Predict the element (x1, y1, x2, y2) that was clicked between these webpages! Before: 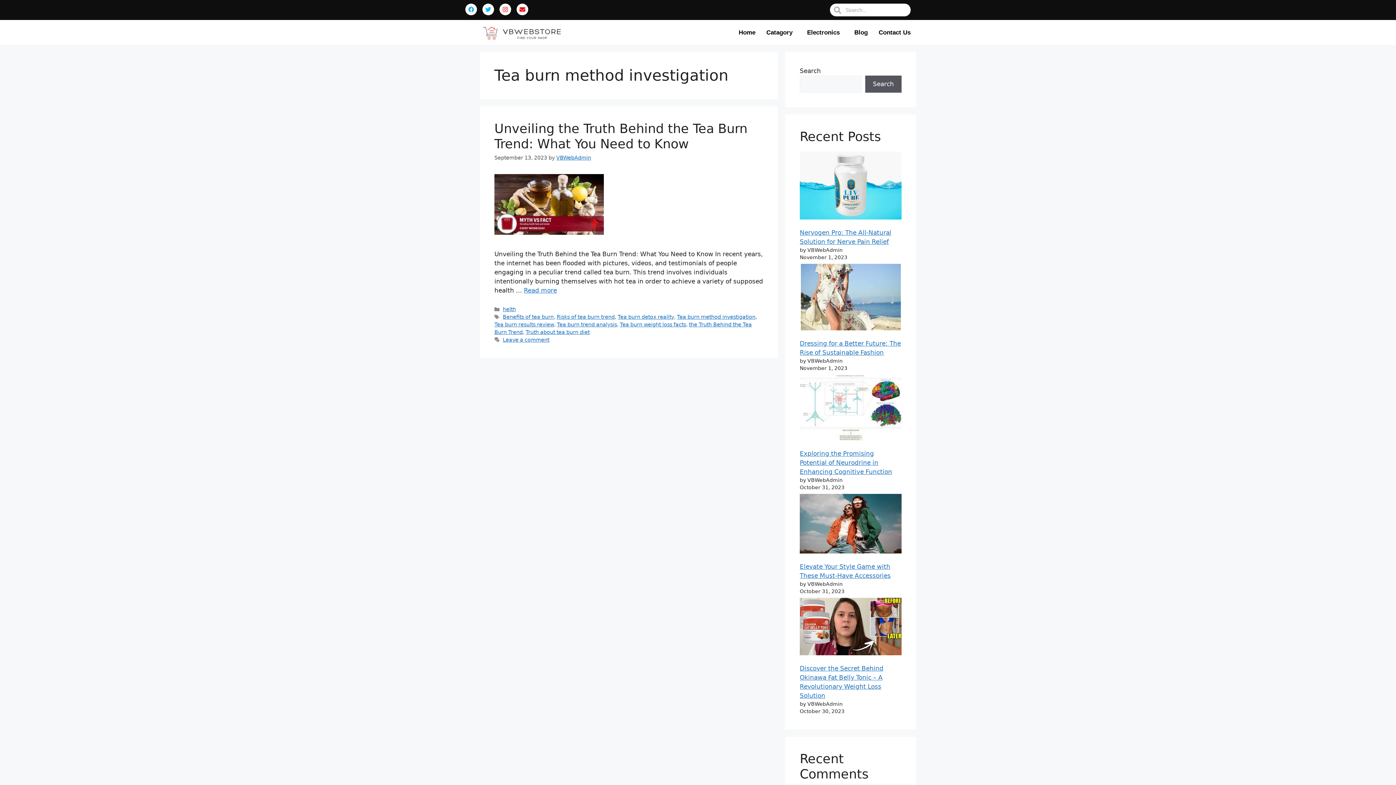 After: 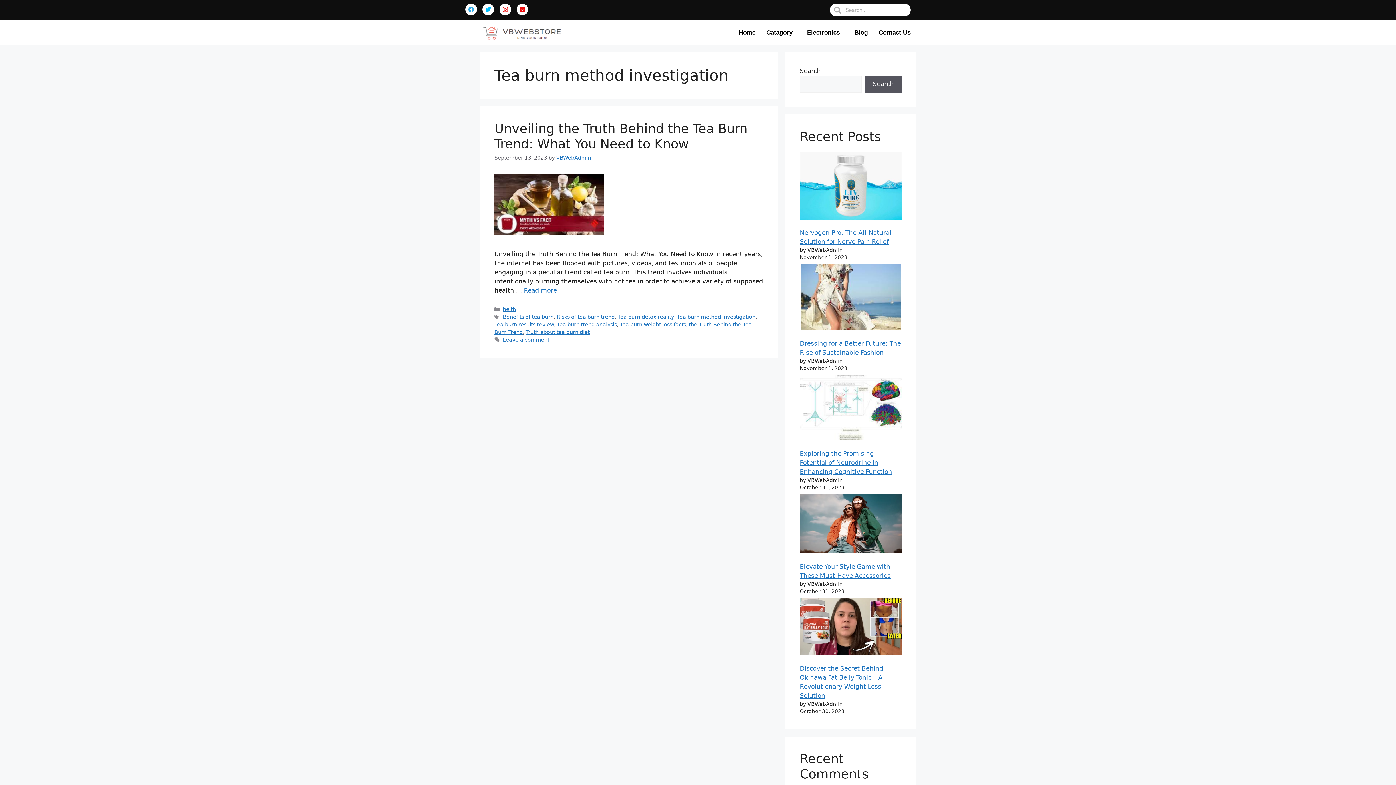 Action: bbox: (677, 314, 755, 320) label: Tea burn method investigation